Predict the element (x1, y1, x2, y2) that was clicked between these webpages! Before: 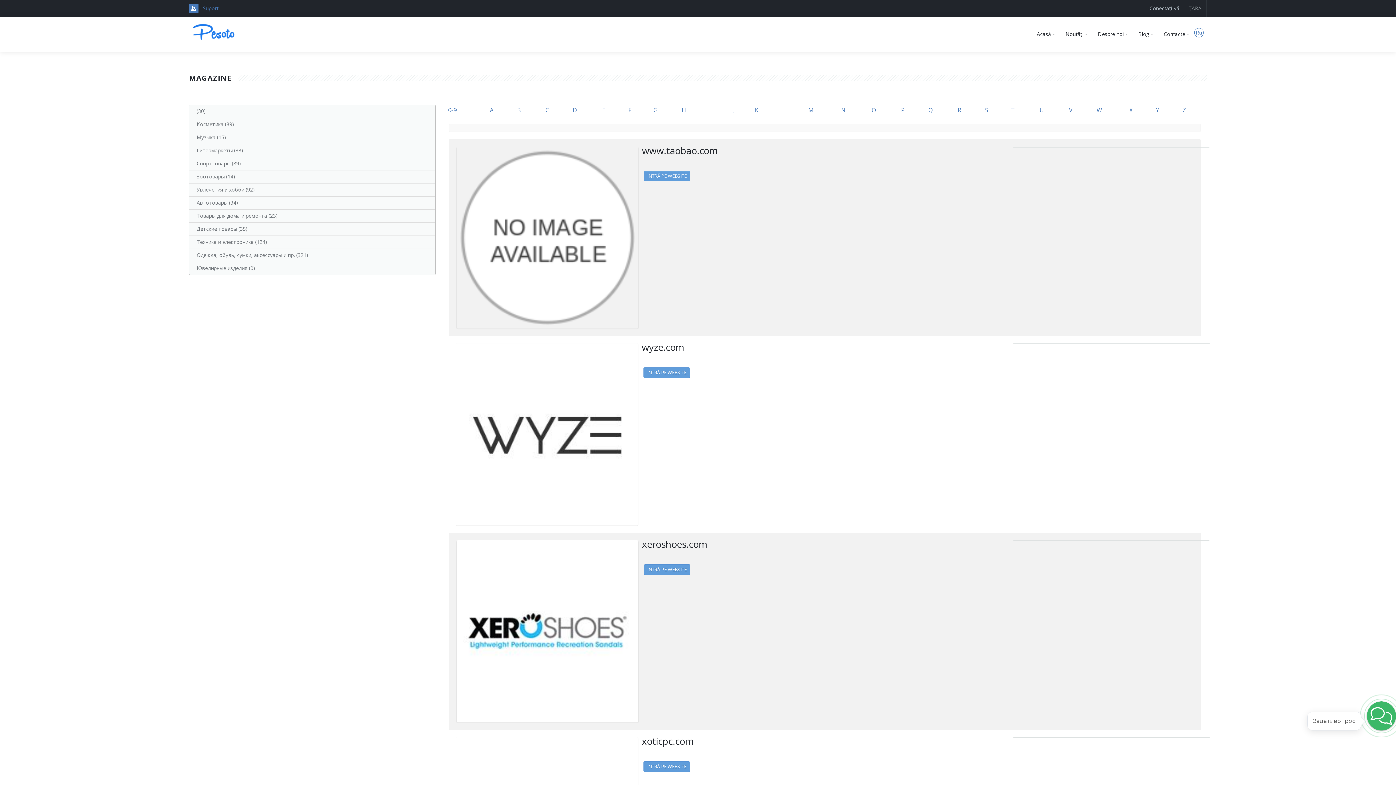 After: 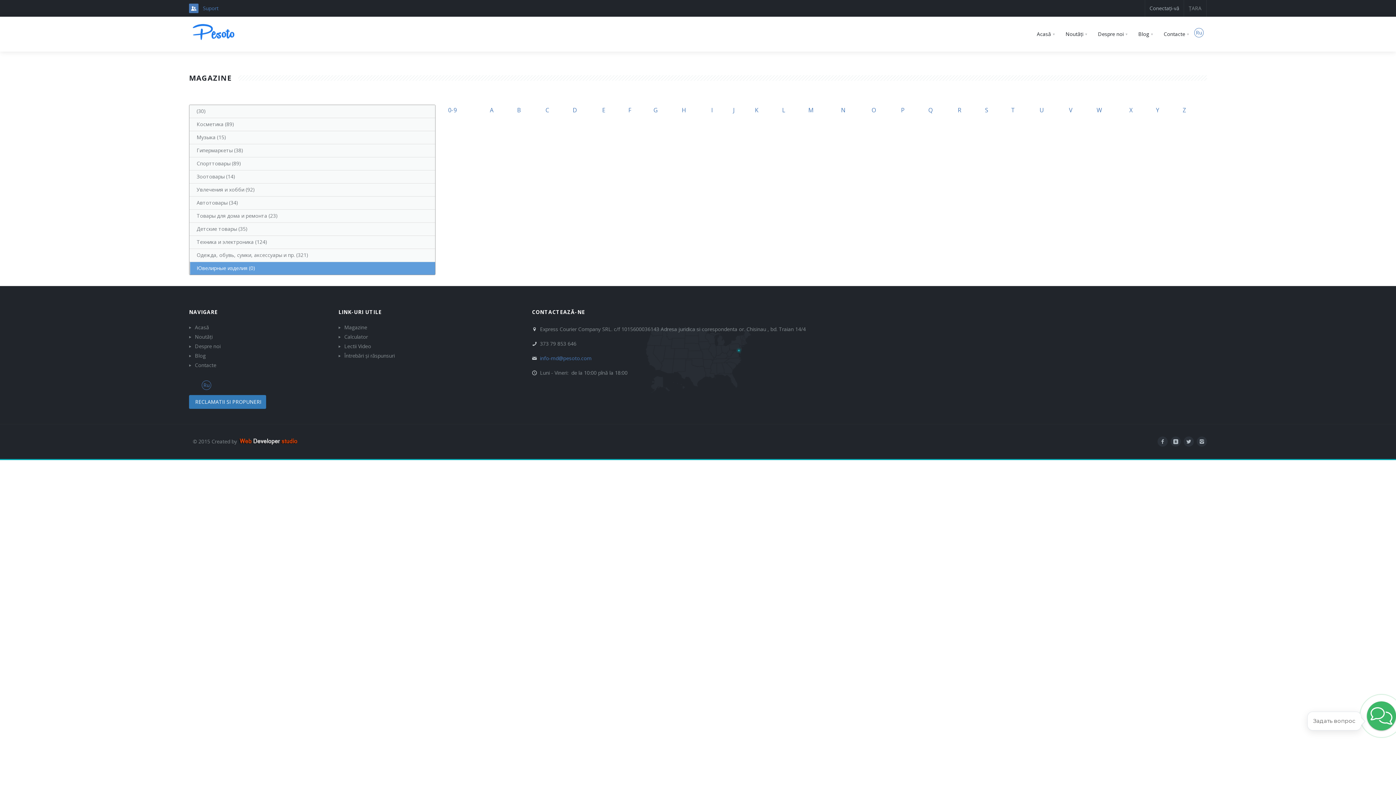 Action: label: Ювелирные изделия (0) bbox: (189, 261, 435, 275)